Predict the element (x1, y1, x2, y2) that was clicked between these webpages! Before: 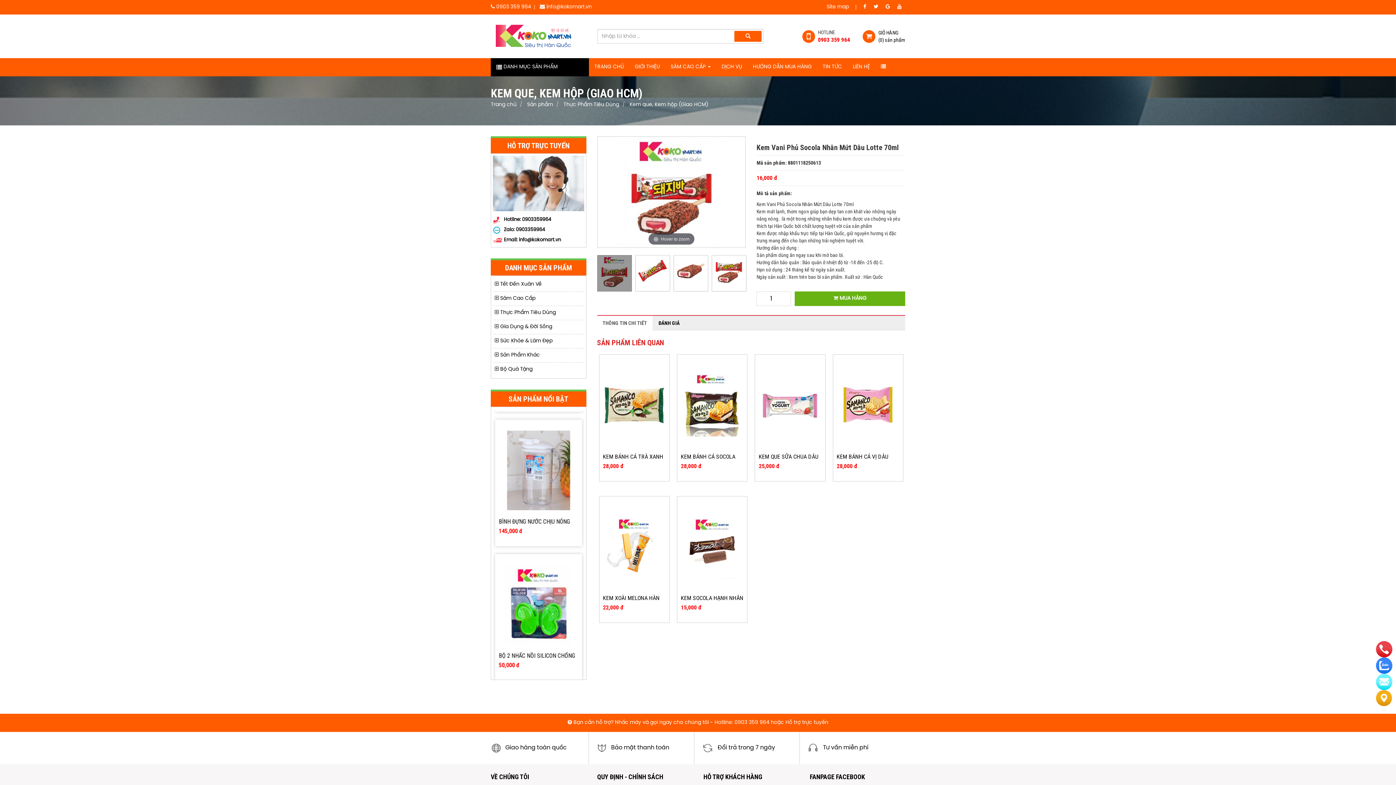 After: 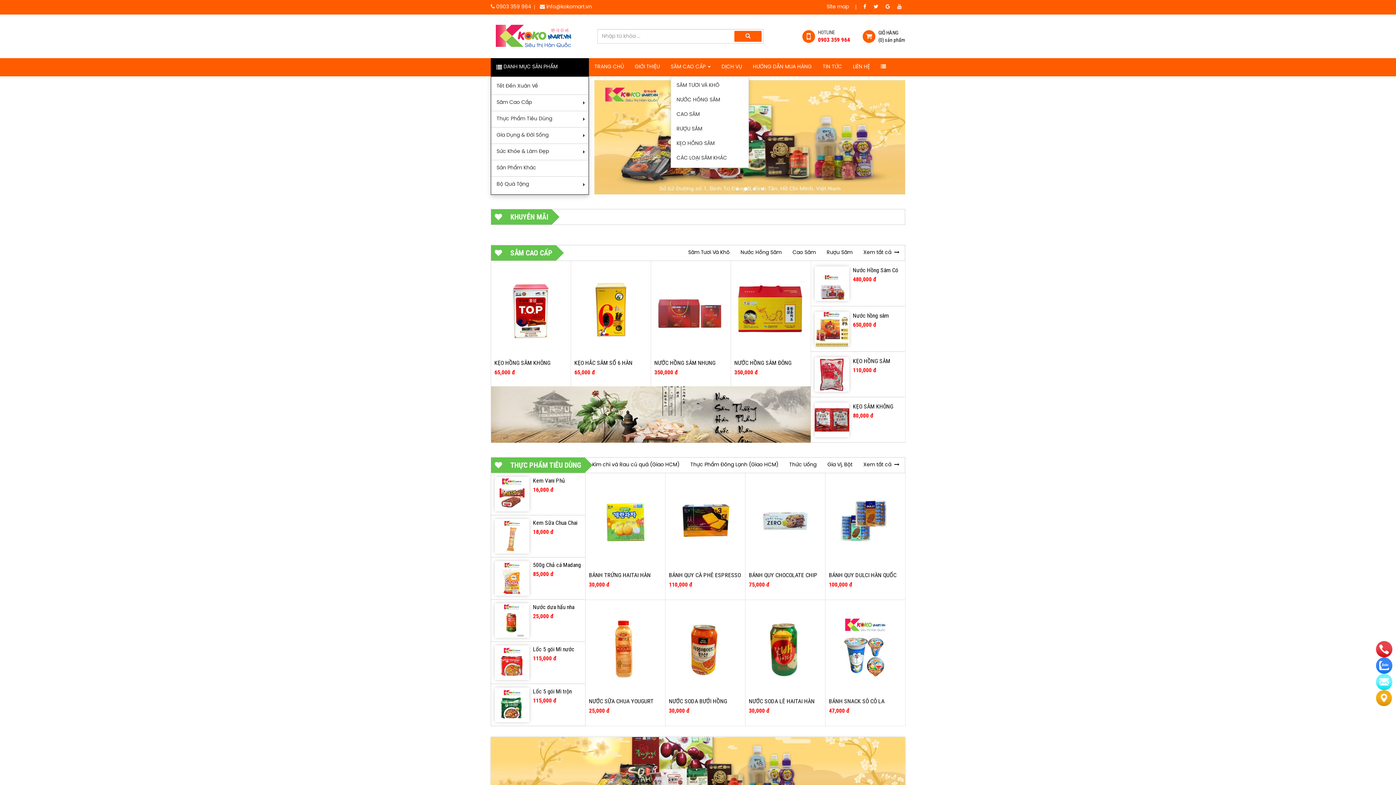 Action: bbox: (594, 58, 634, 76) label: TRANG CHỦ